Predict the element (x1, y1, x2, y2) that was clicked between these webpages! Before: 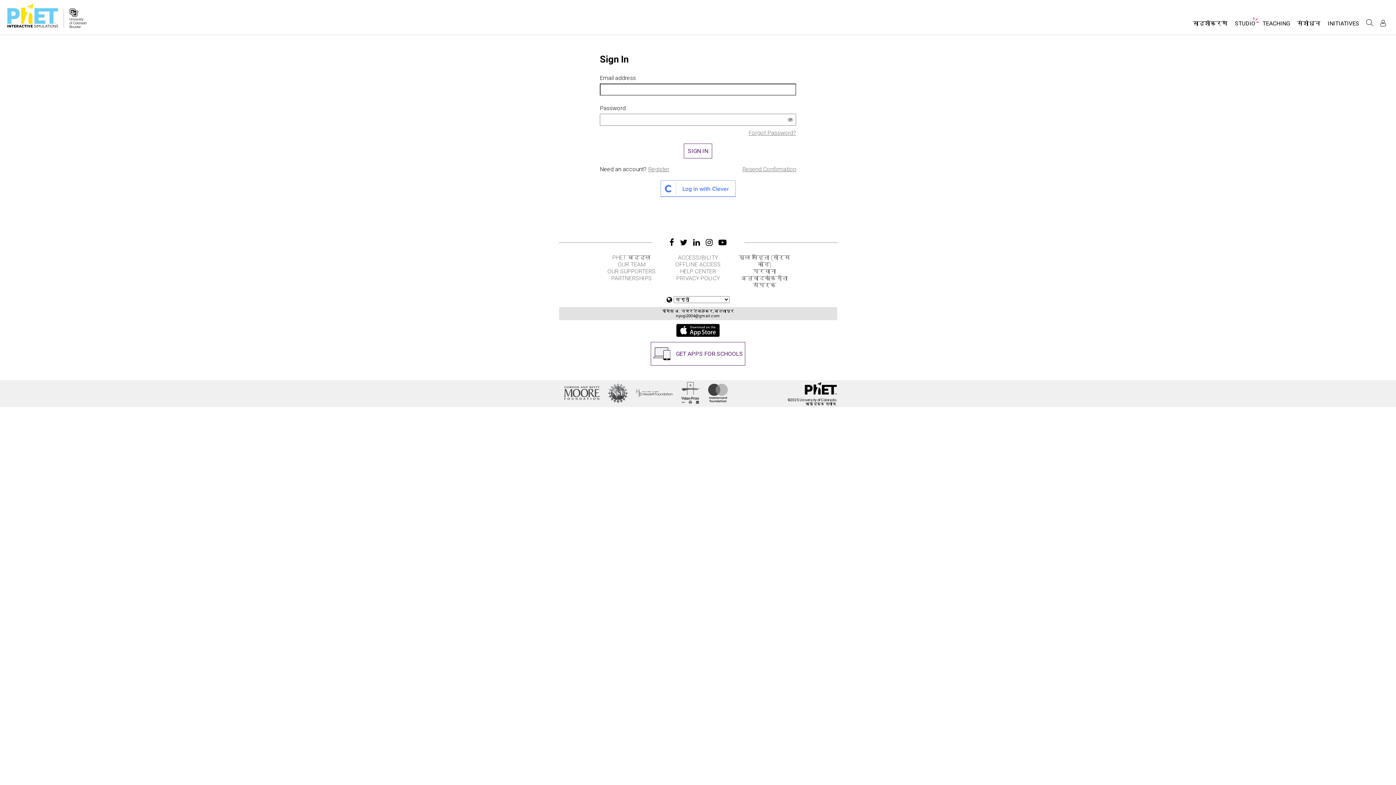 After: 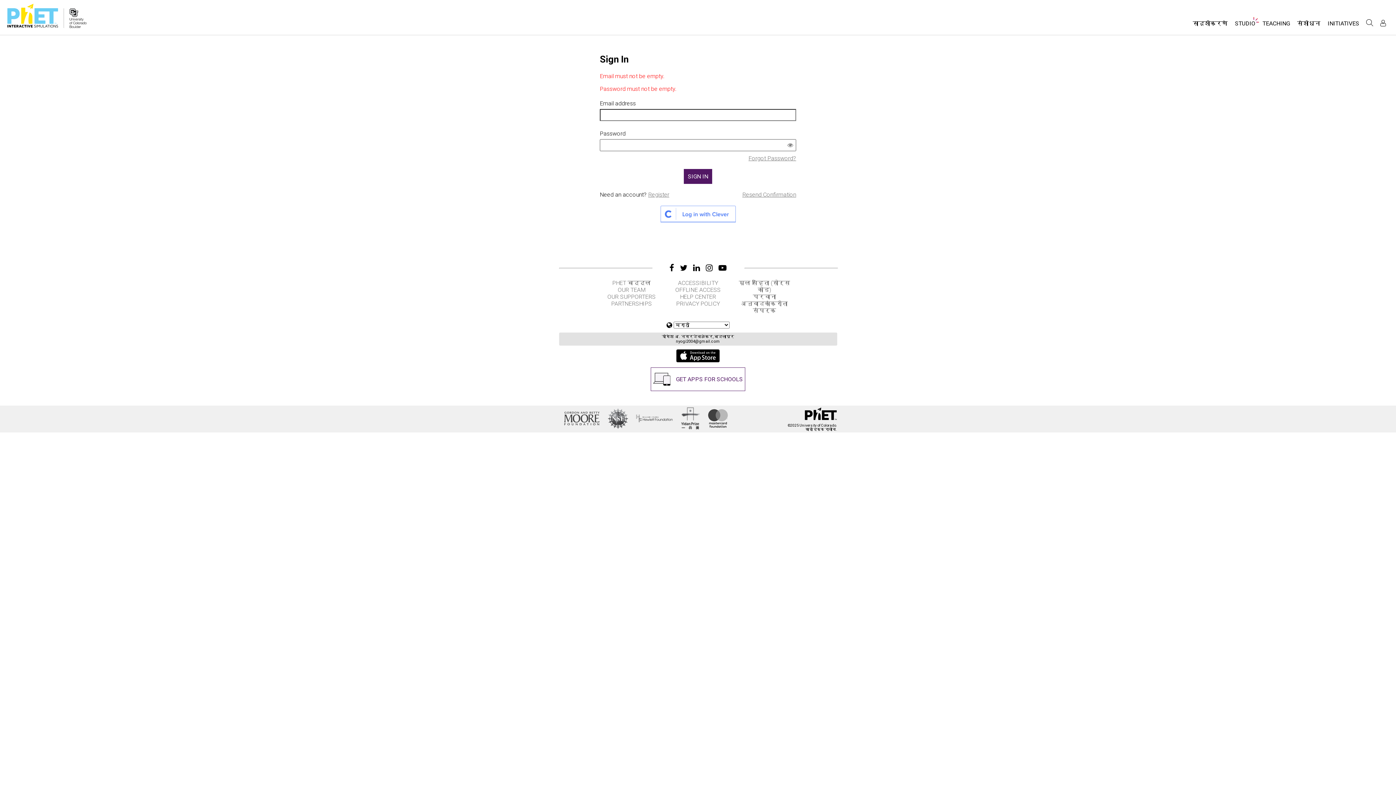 Action: bbox: (684, 143, 712, 158) label: SIGN IN